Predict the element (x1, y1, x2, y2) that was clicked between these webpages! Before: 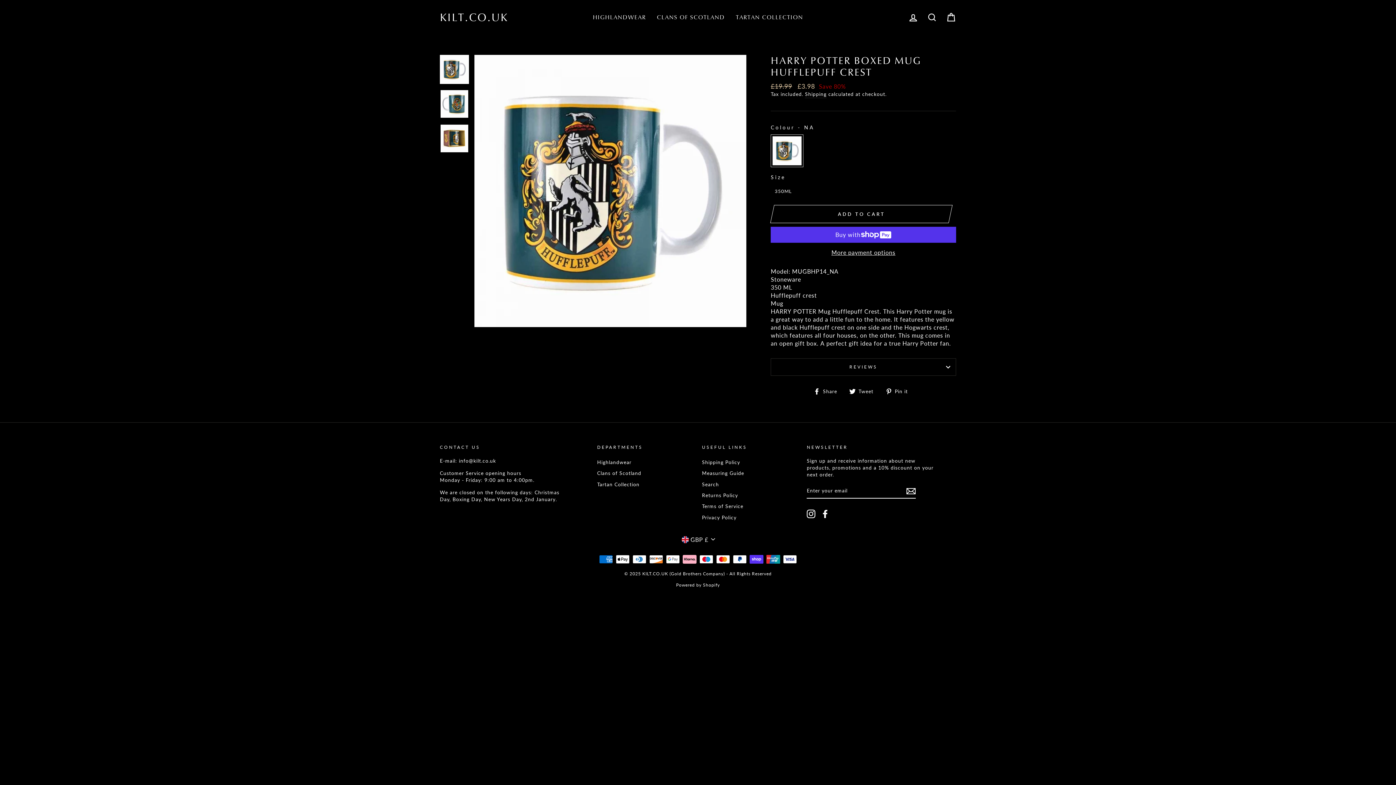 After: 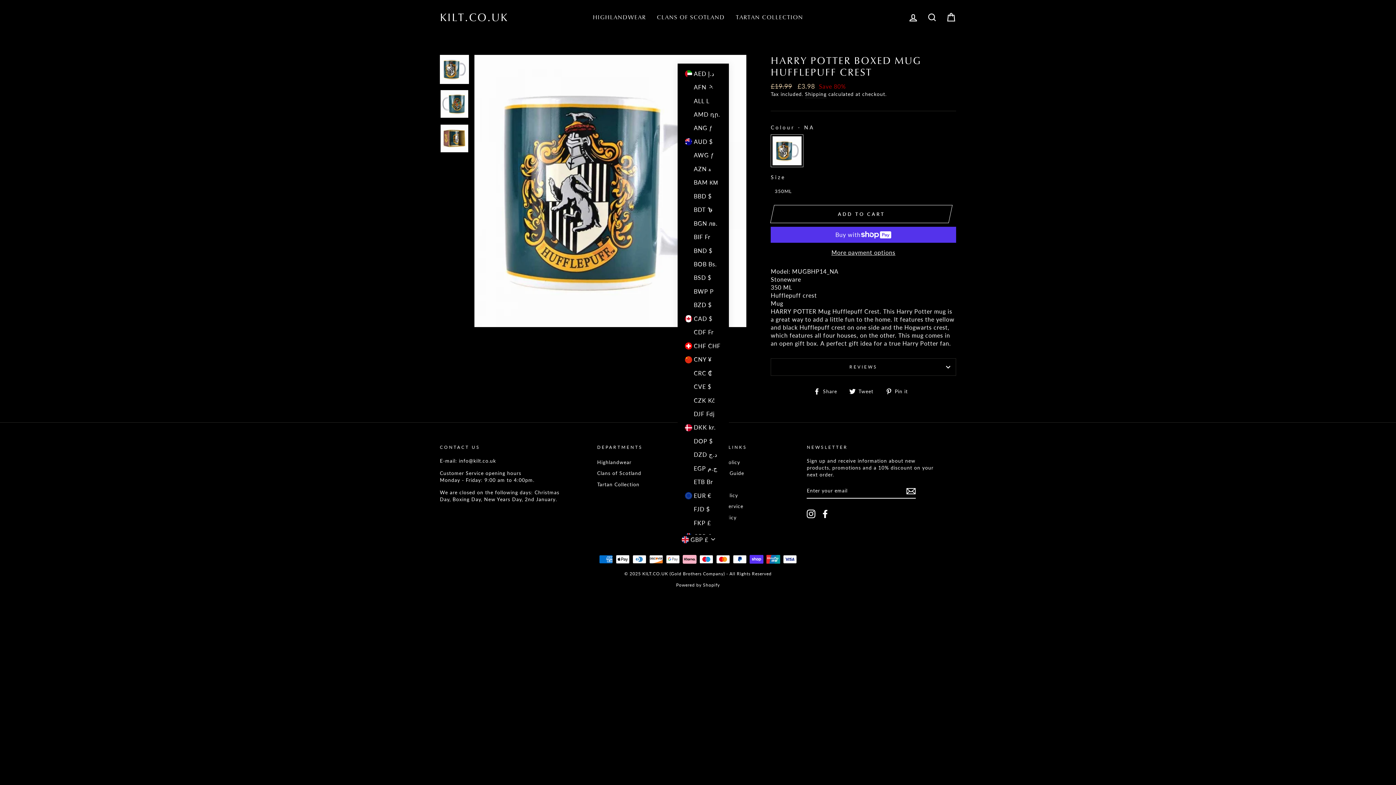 Action: label: GBP £ bbox: (677, 534, 718, 544)